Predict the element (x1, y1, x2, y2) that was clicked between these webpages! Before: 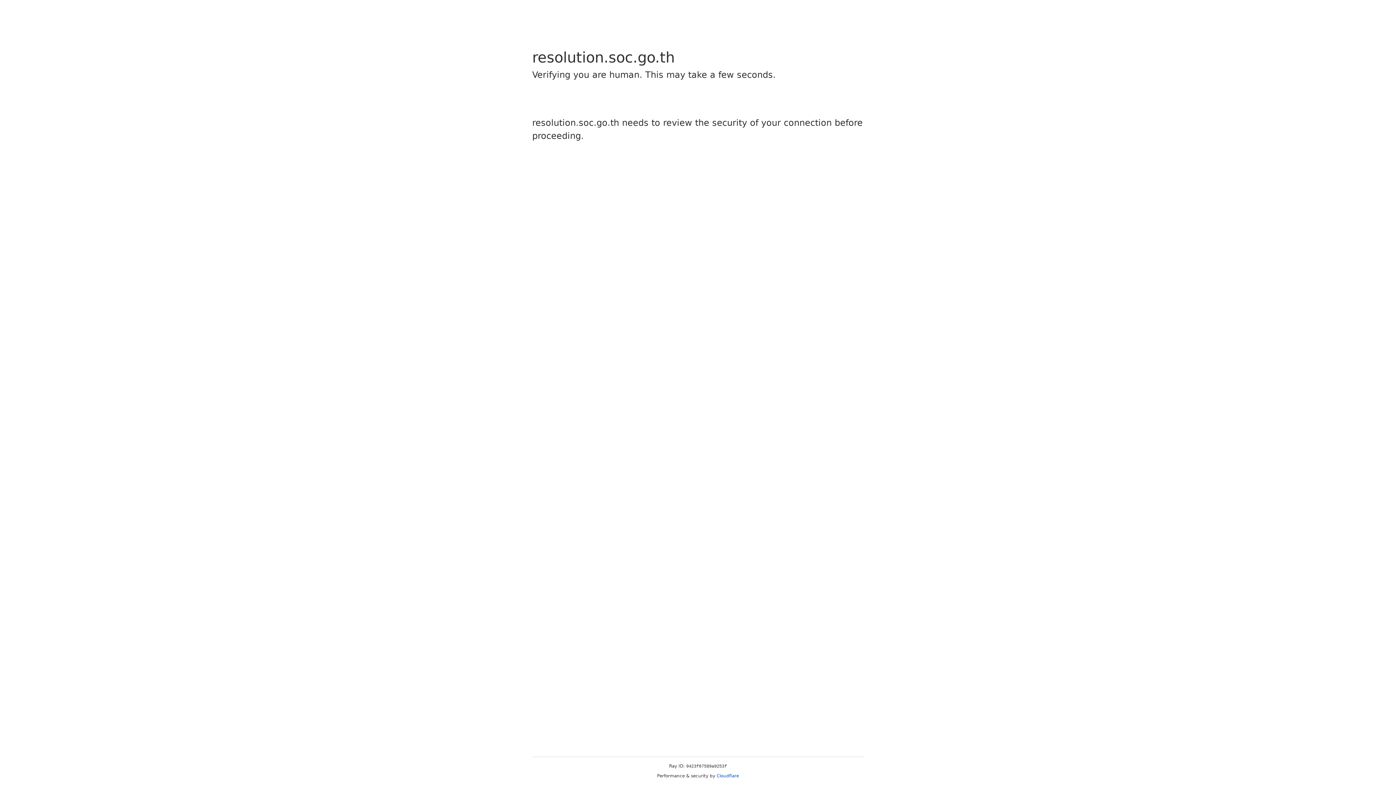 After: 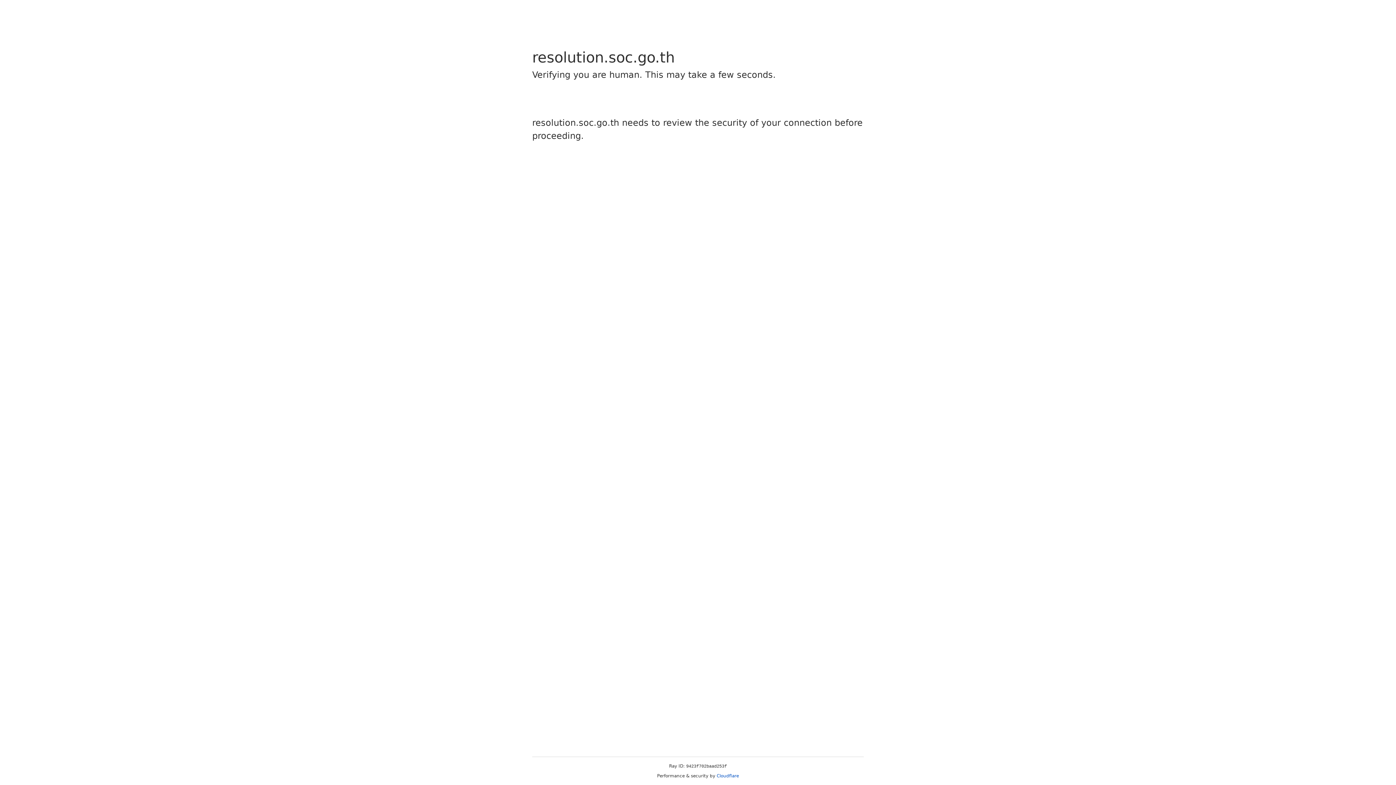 Action: label: Cloudflare bbox: (716, 773, 739, 778)